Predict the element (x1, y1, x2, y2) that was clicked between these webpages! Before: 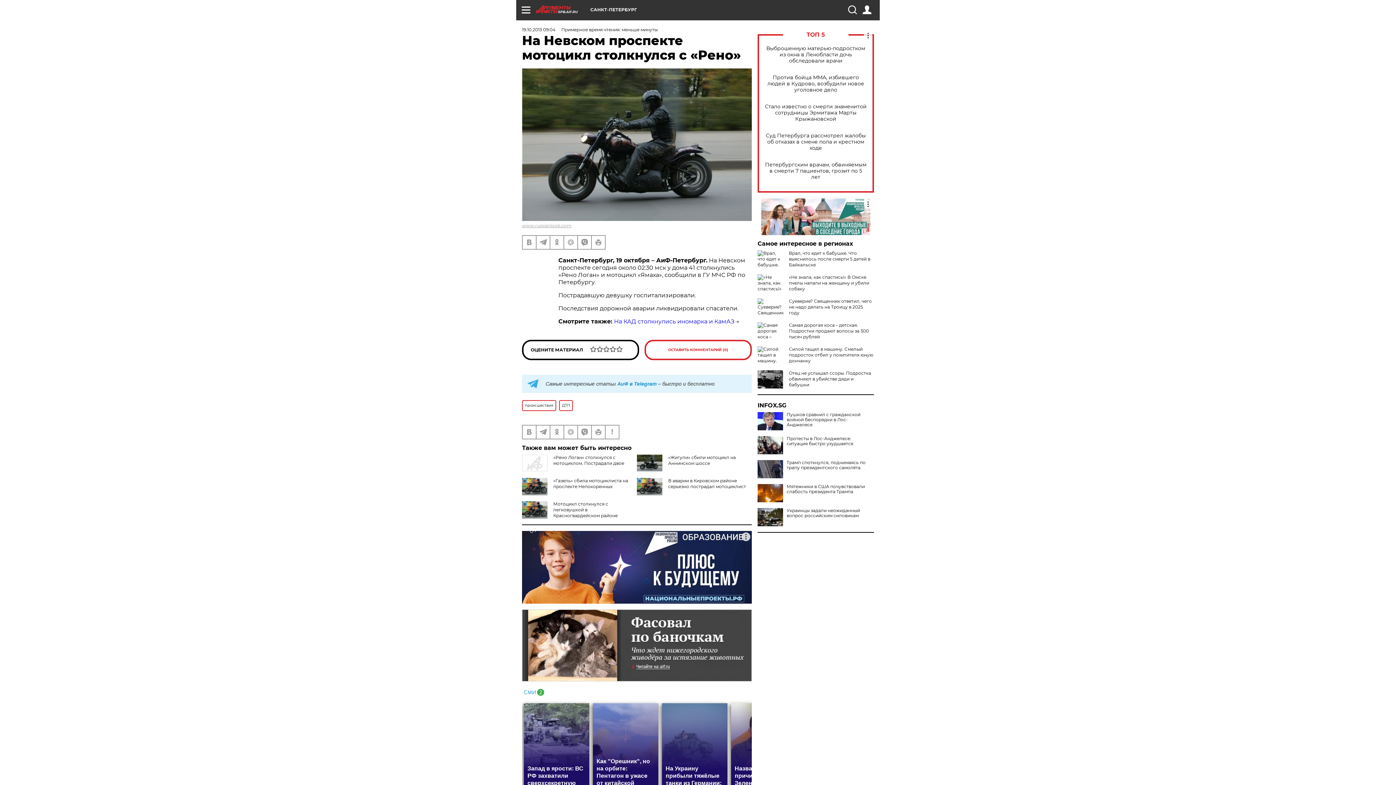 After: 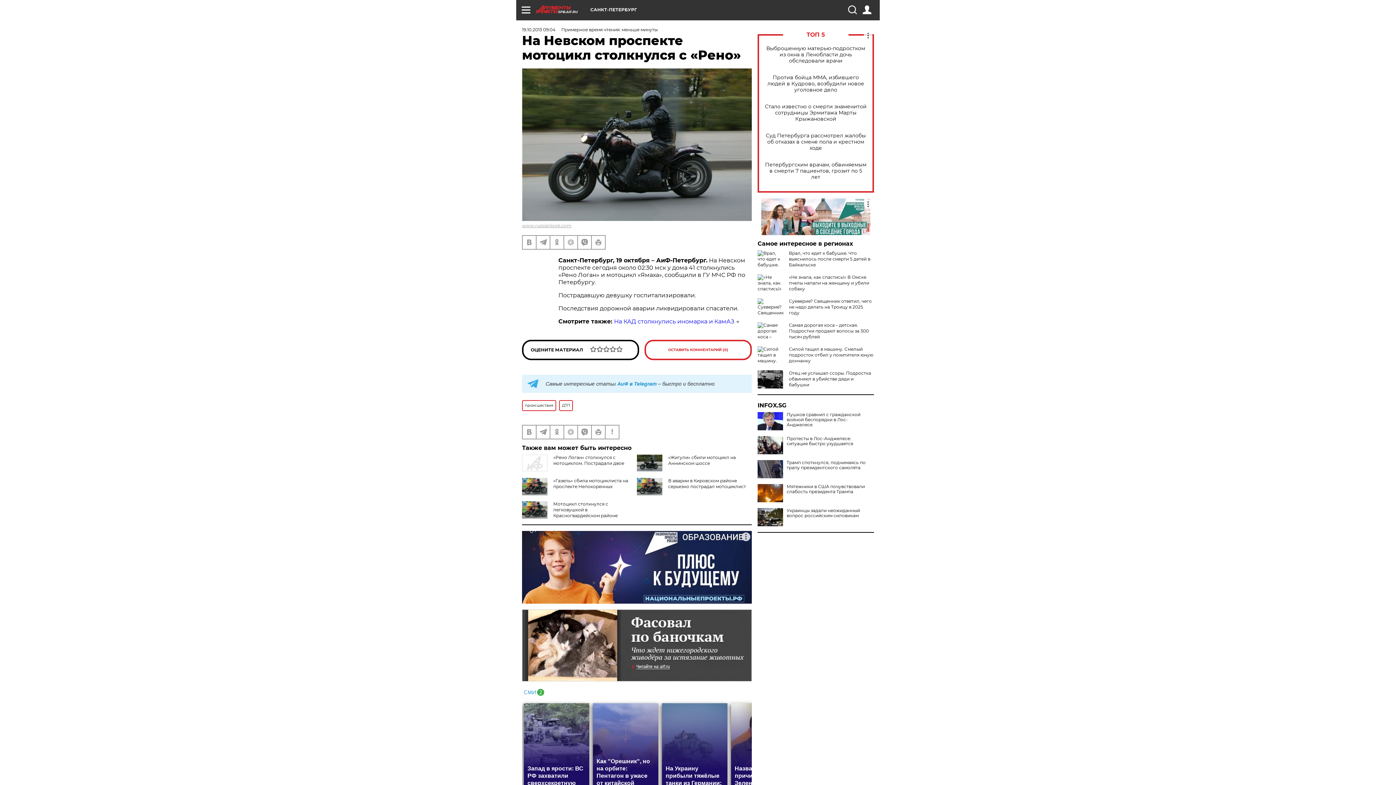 Action: bbox: (522, 609, 752, 681)